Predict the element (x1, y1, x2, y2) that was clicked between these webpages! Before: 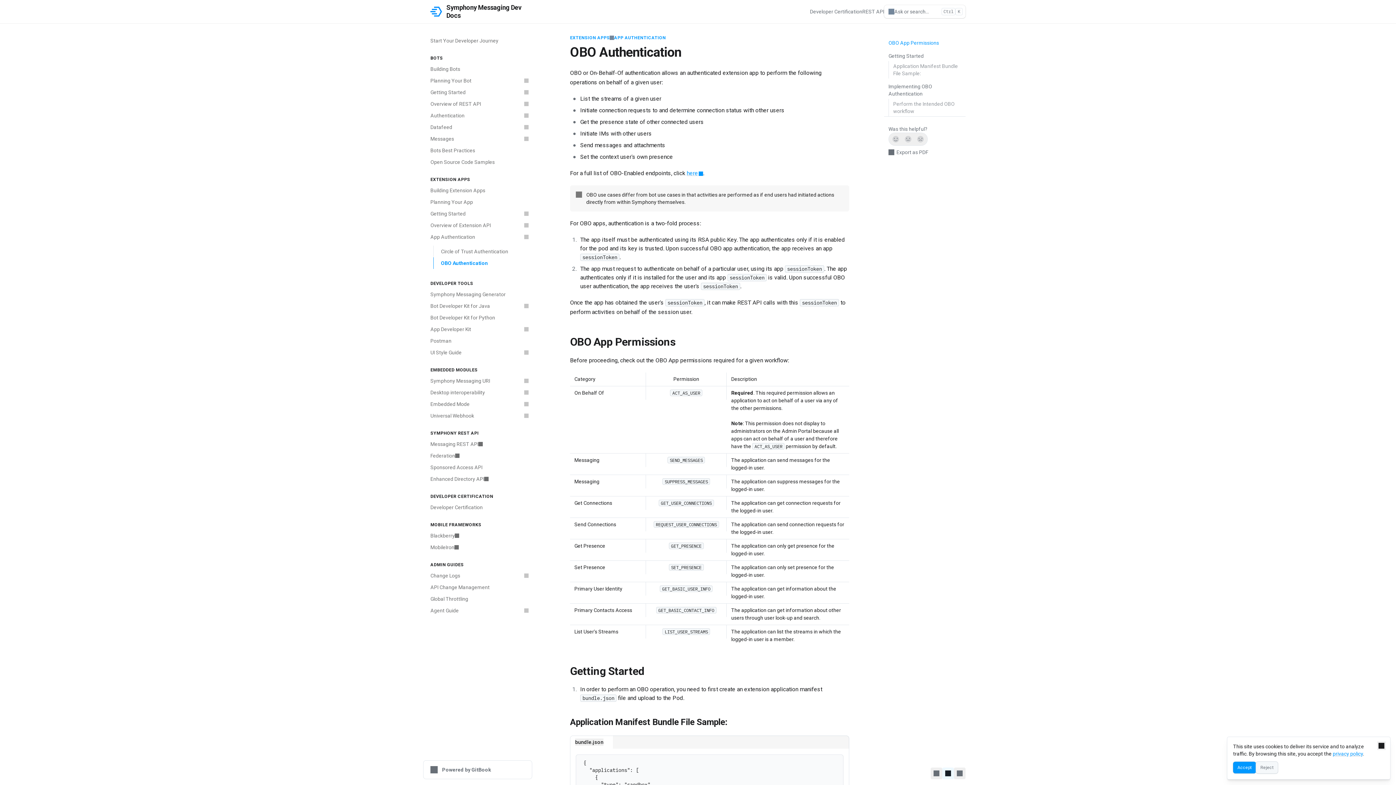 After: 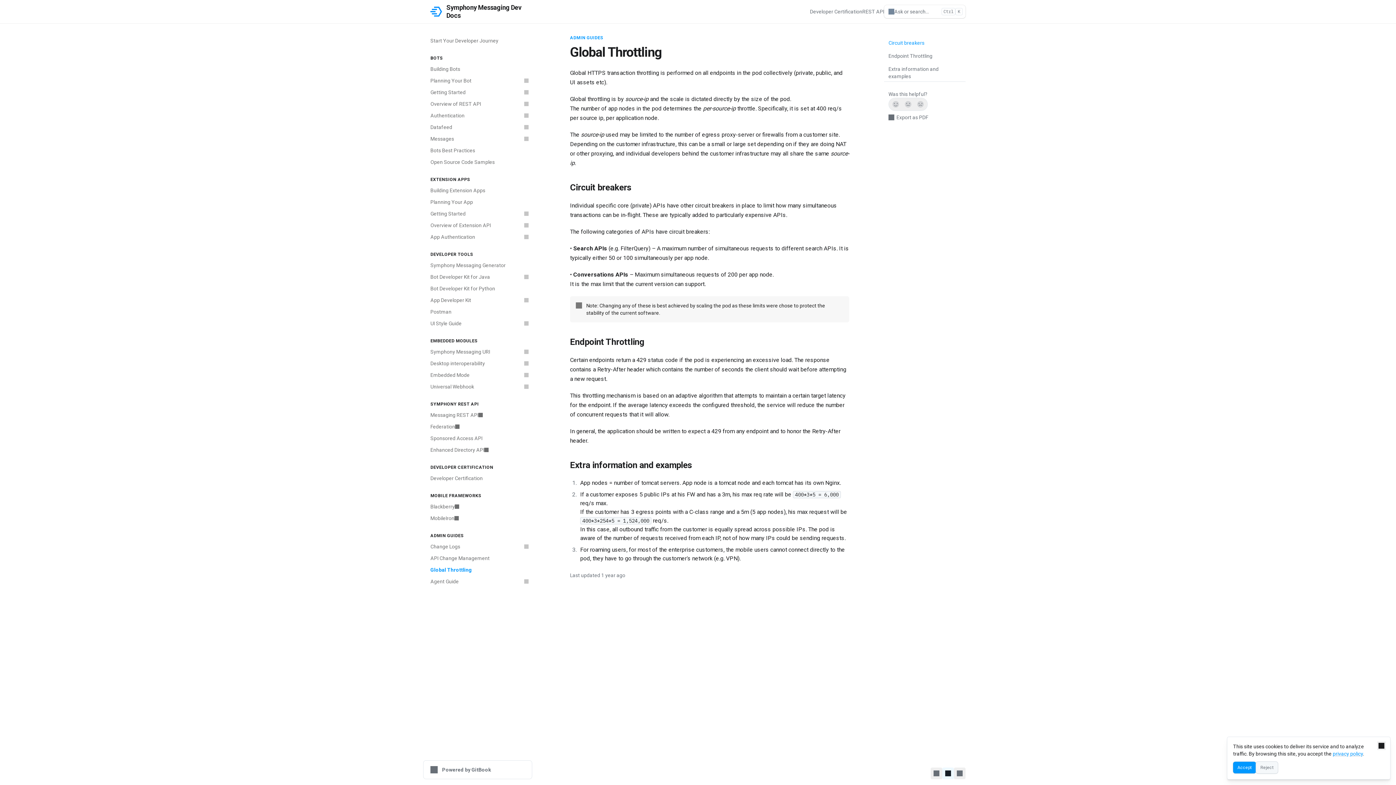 Action: bbox: (426, 593, 532, 605) label: Global Throttling